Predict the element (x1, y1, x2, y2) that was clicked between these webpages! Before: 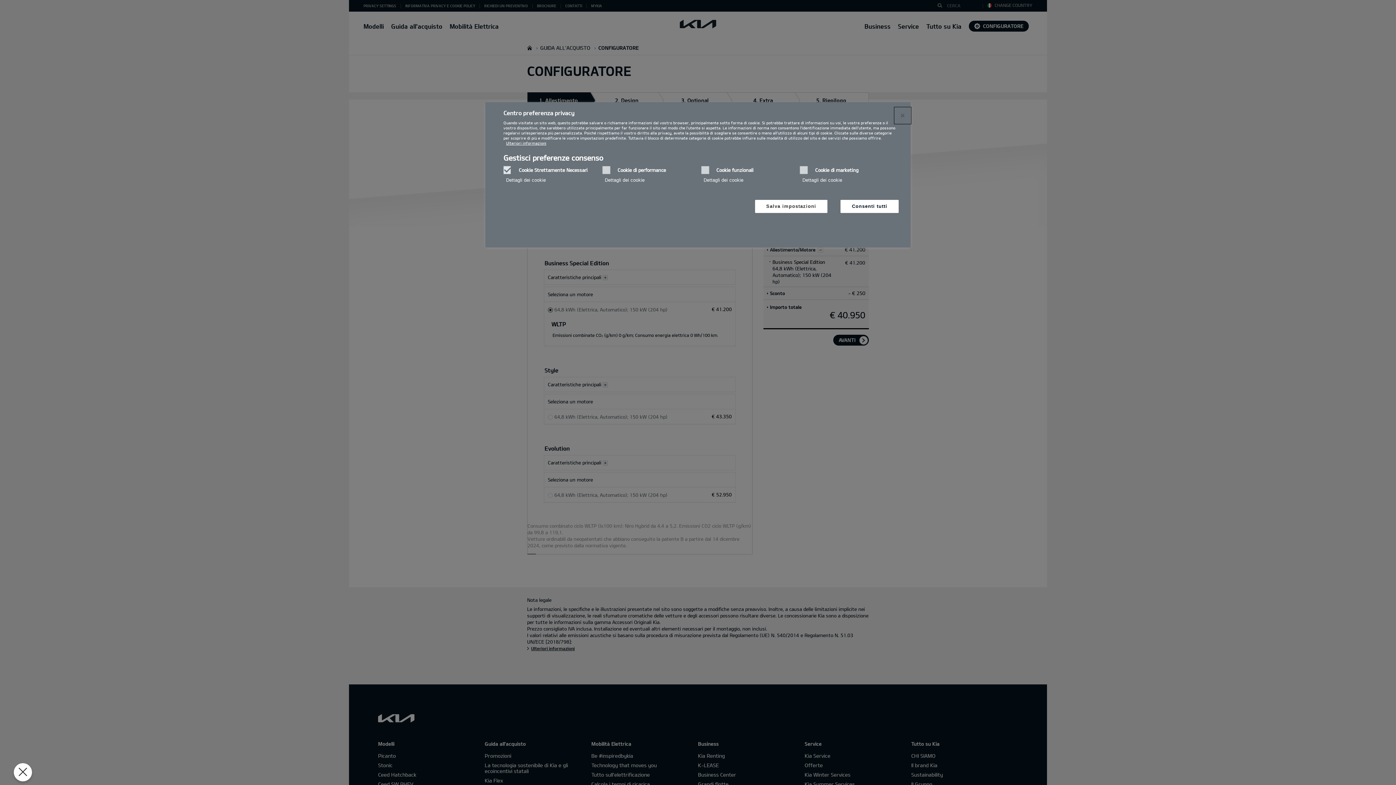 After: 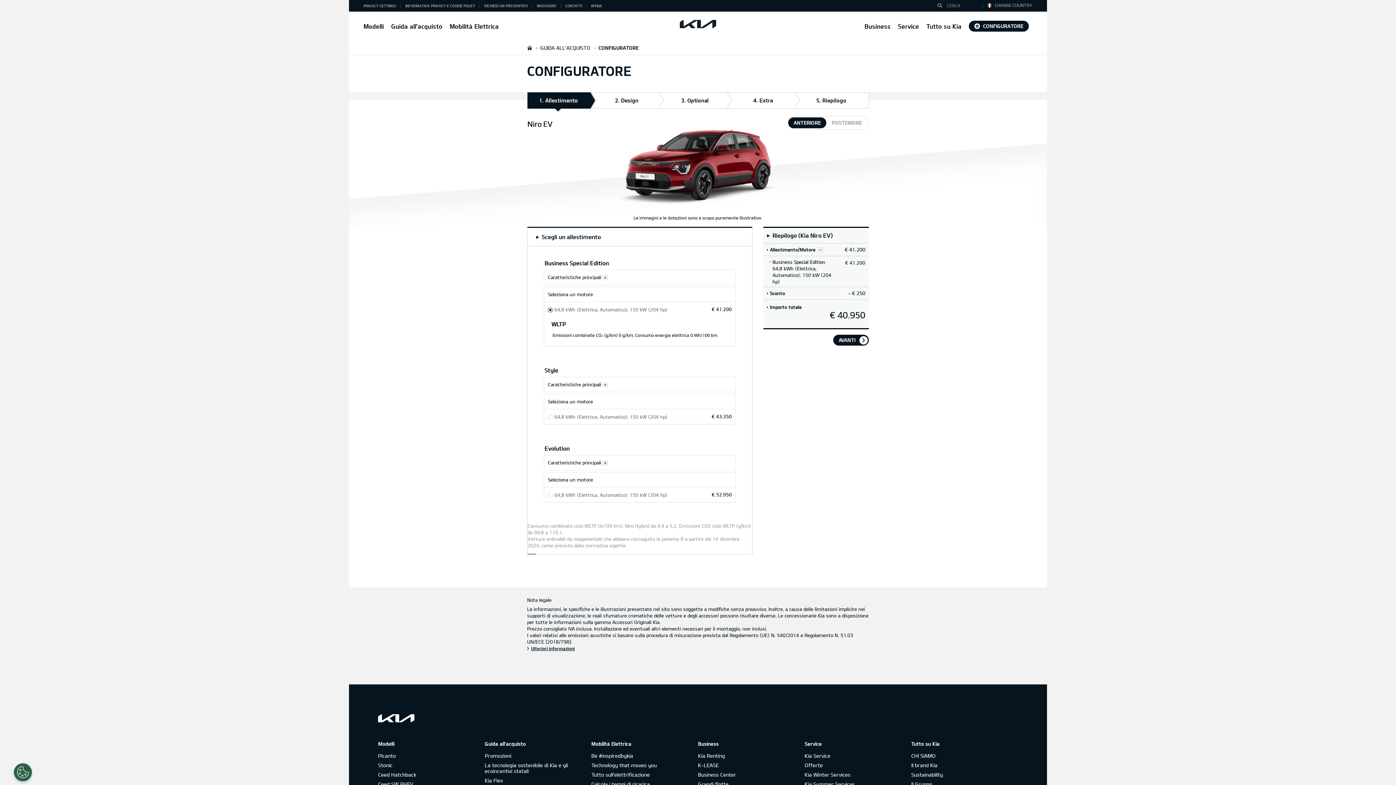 Action: bbox: (894, 107, 910, 123) label: Chiudi